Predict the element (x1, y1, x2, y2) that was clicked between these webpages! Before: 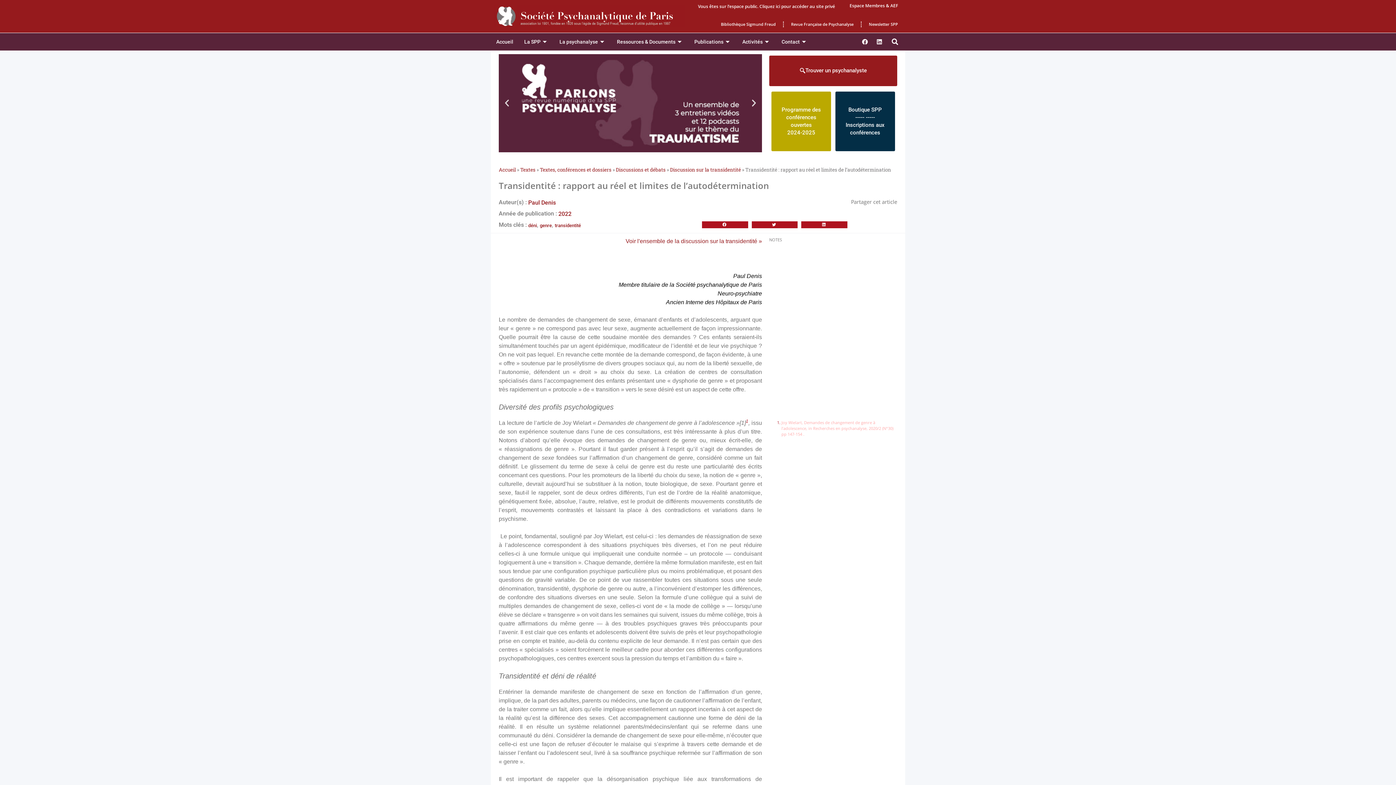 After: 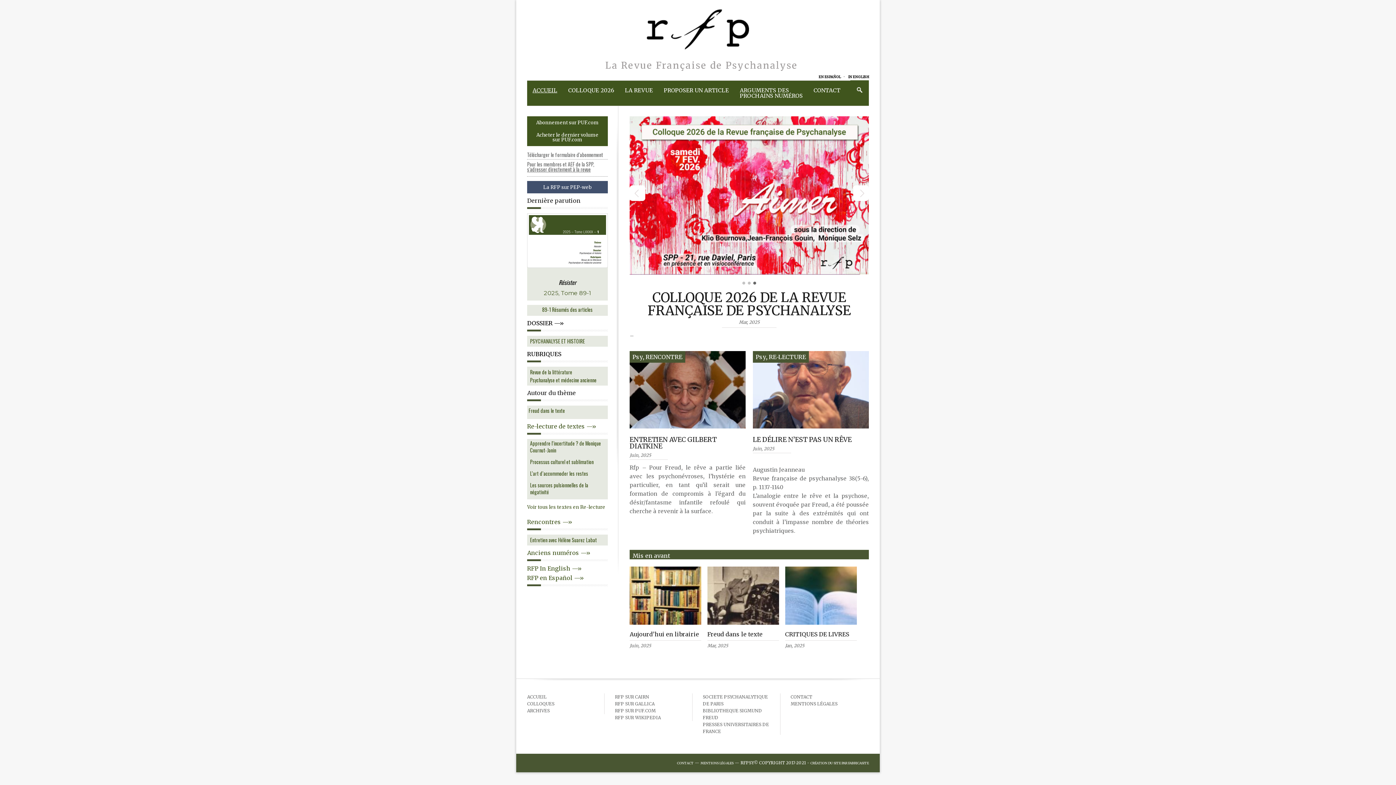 Action: label: Revue Française de Psychanalyse bbox: (783, 16, 861, 32)